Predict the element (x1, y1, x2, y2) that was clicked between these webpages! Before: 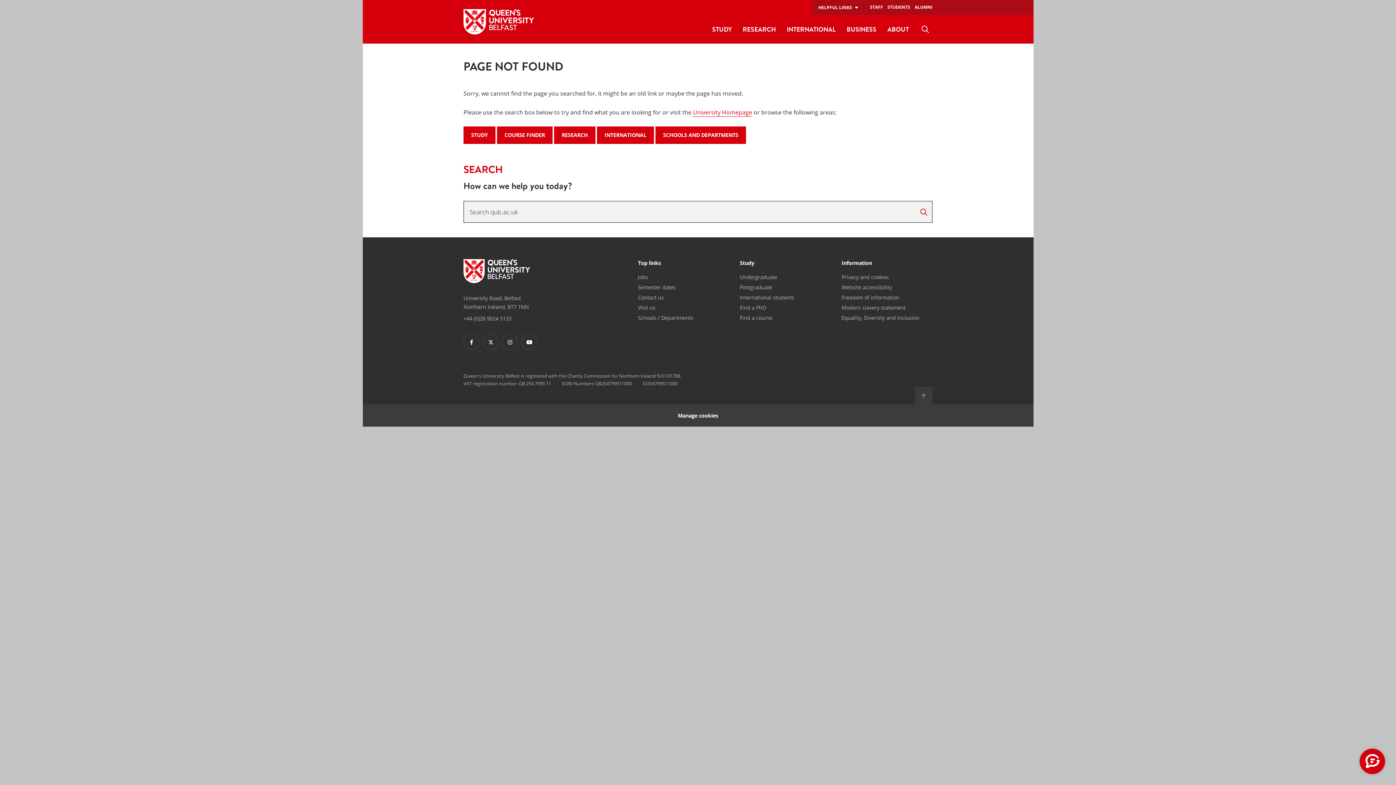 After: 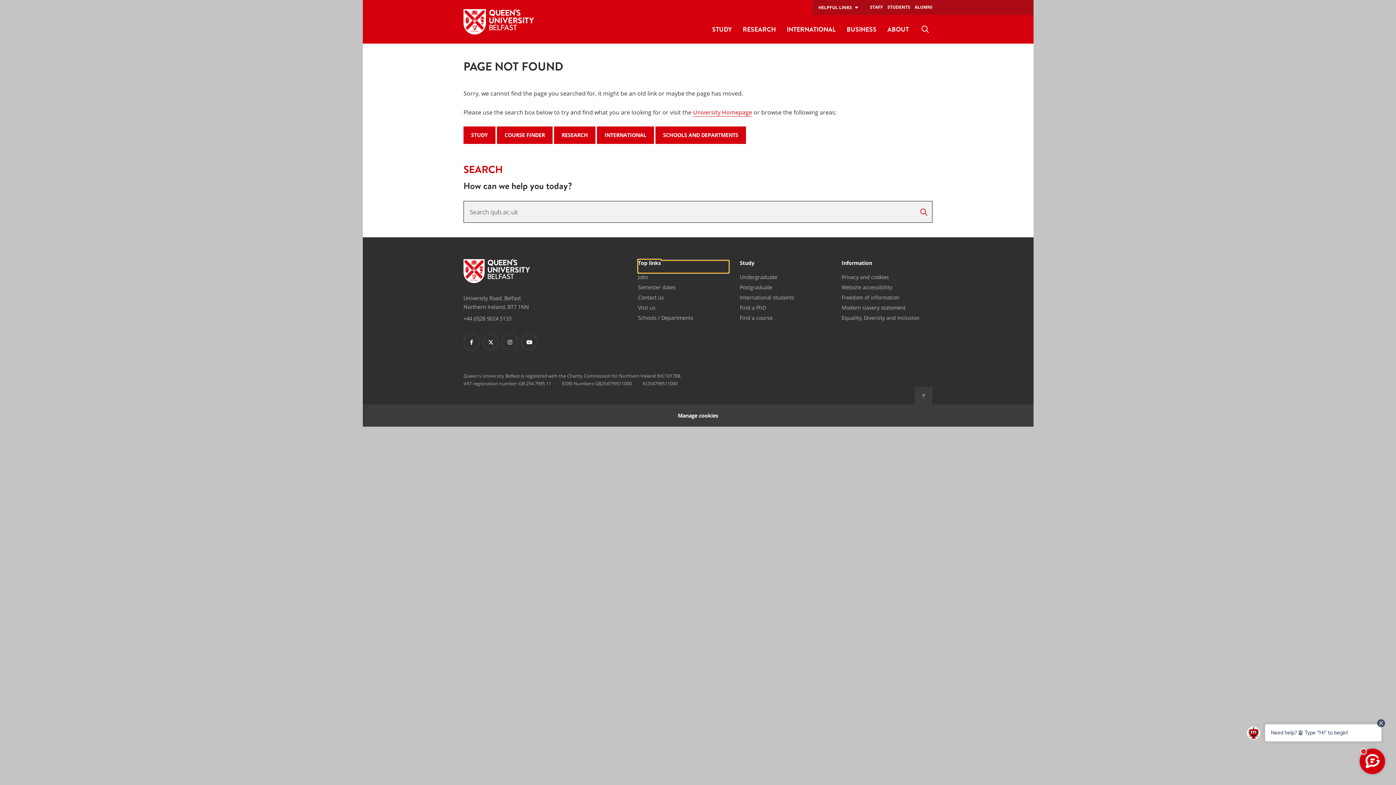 Action: label: Top links bbox: (638, 260, 729, 273)